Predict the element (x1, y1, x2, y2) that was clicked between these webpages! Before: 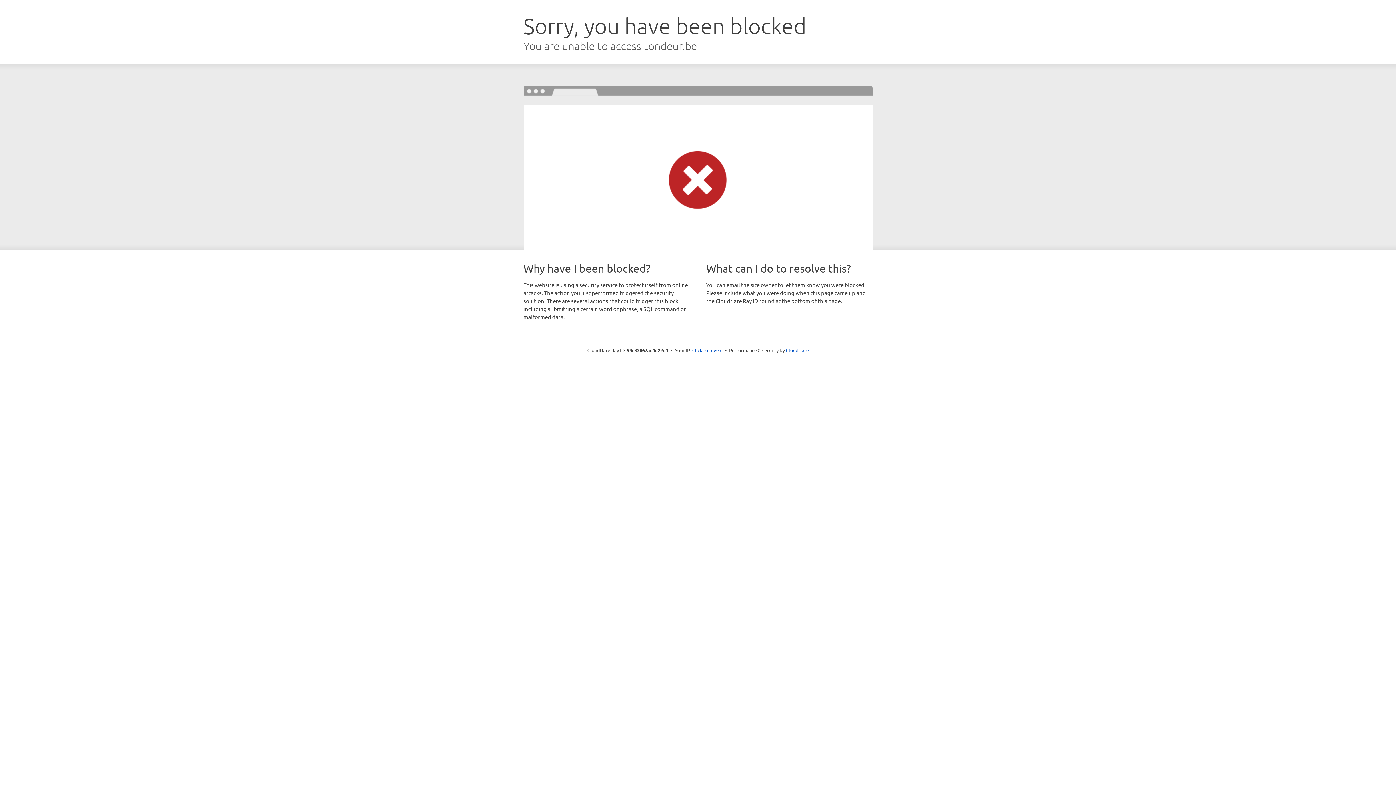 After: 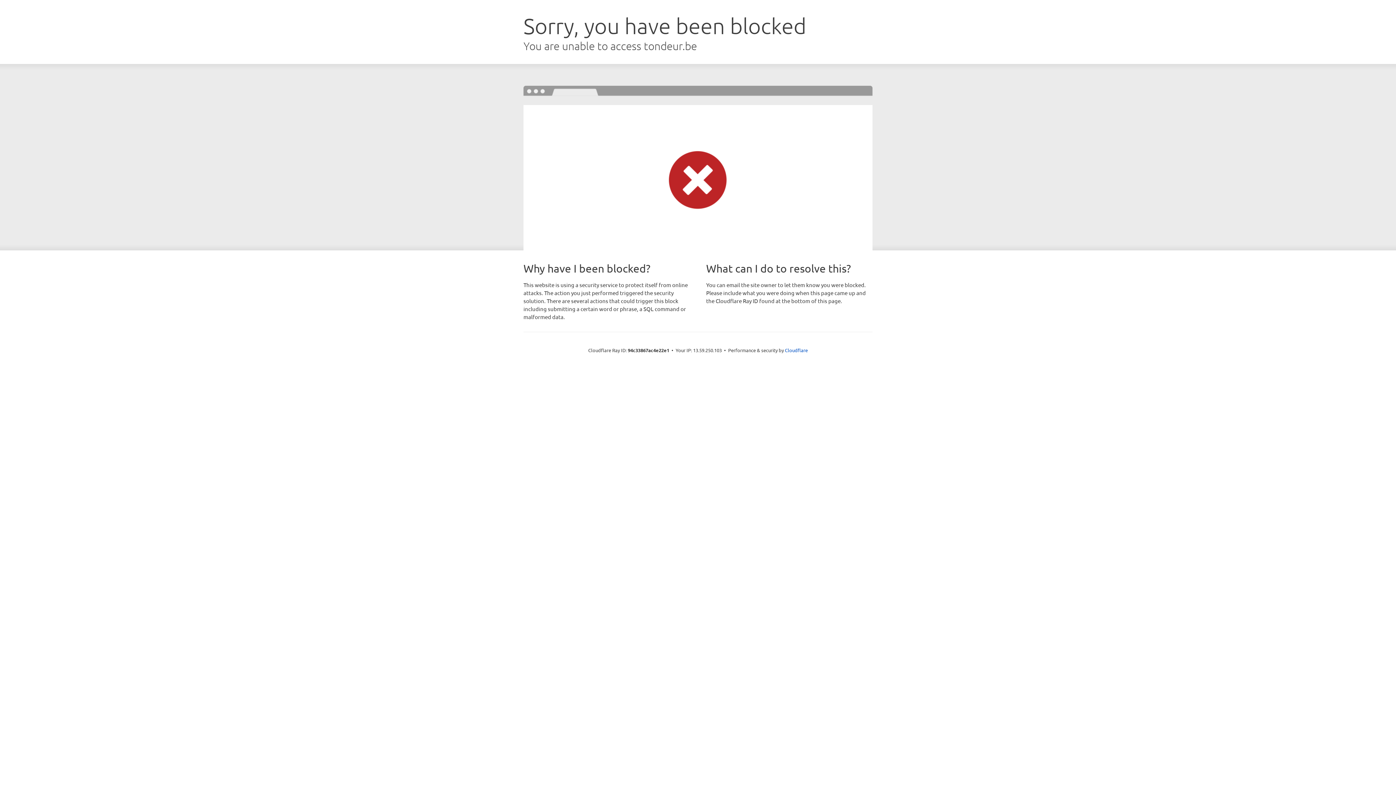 Action: bbox: (692, 346, 722, 353) label: Click to reveal